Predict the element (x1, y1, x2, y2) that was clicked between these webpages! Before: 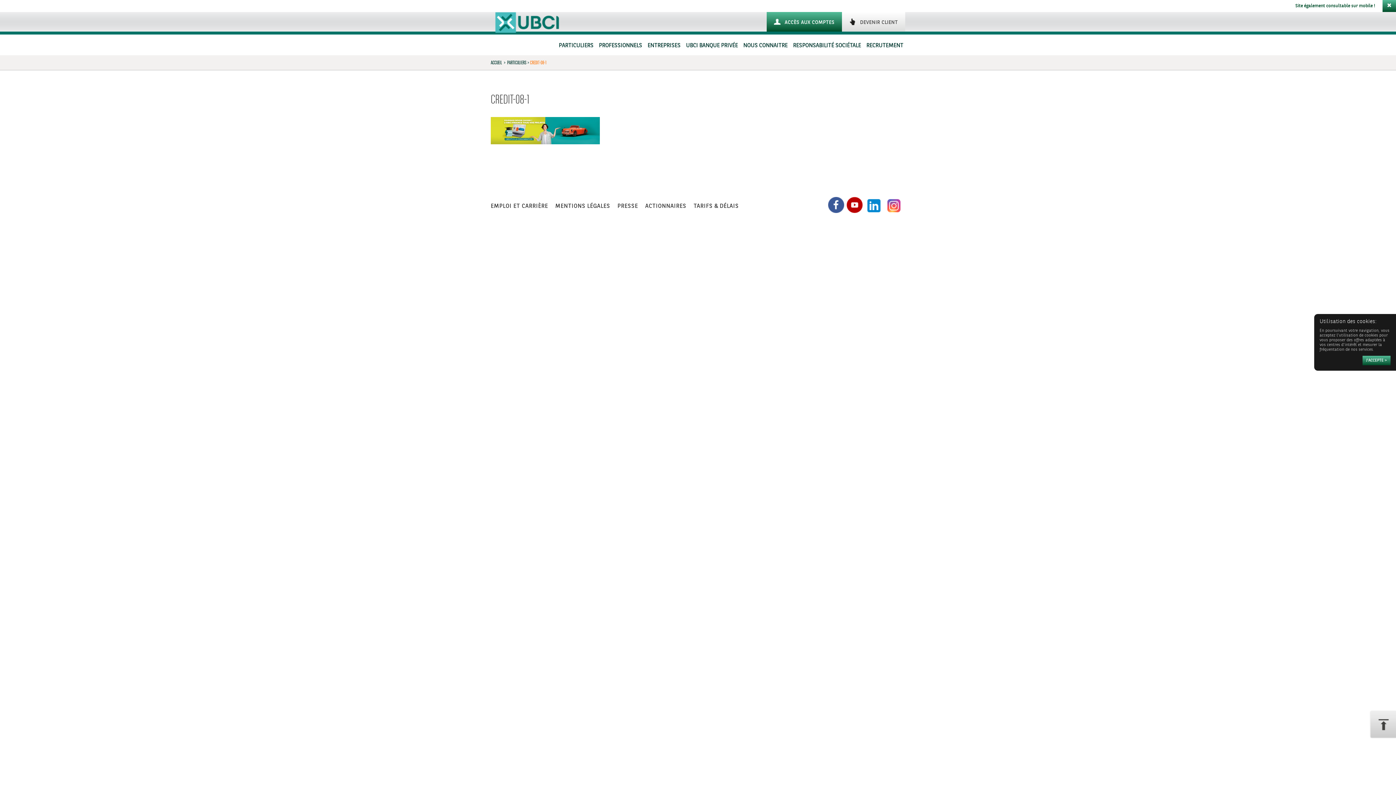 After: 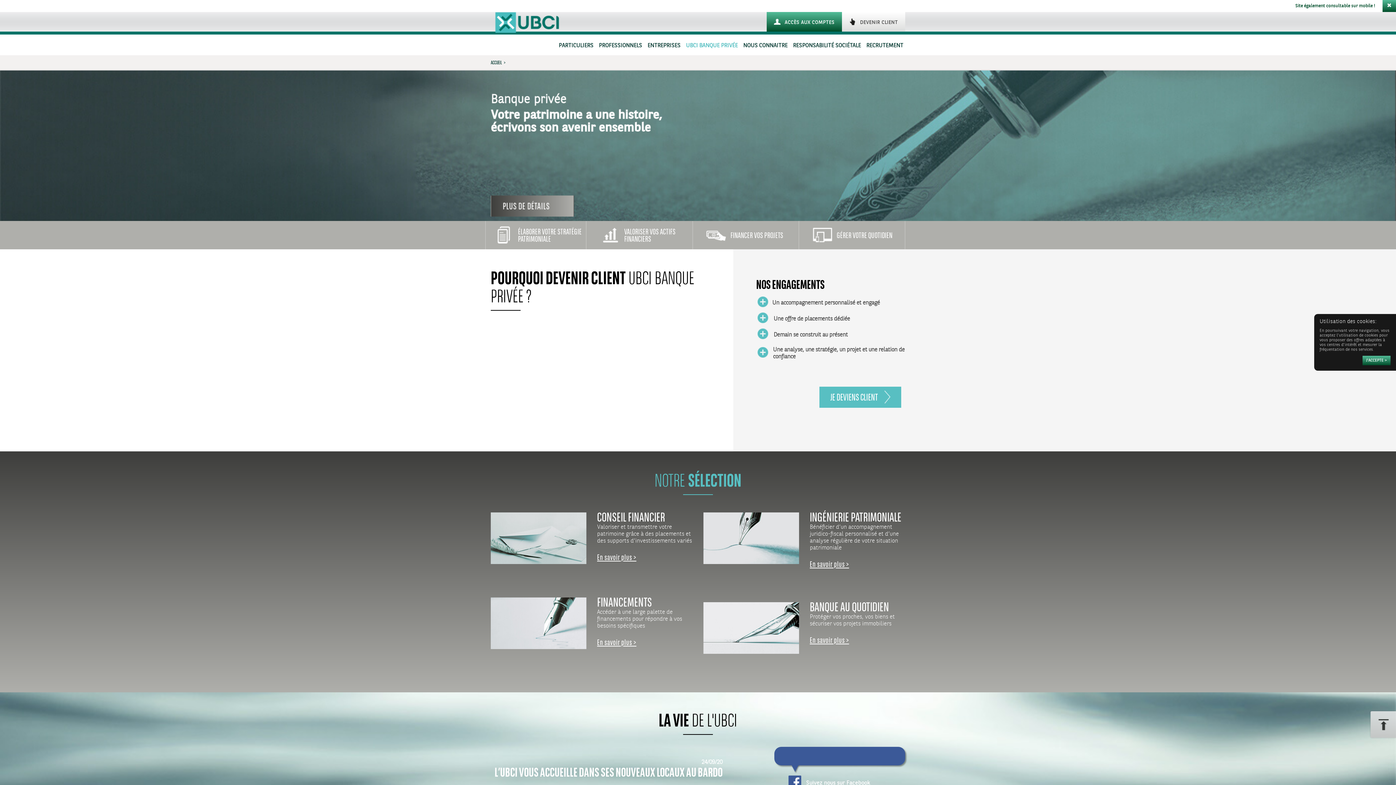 Action: bbox: (684, 39, 739, 55) label: UBCI BANQUE PRIVÉE